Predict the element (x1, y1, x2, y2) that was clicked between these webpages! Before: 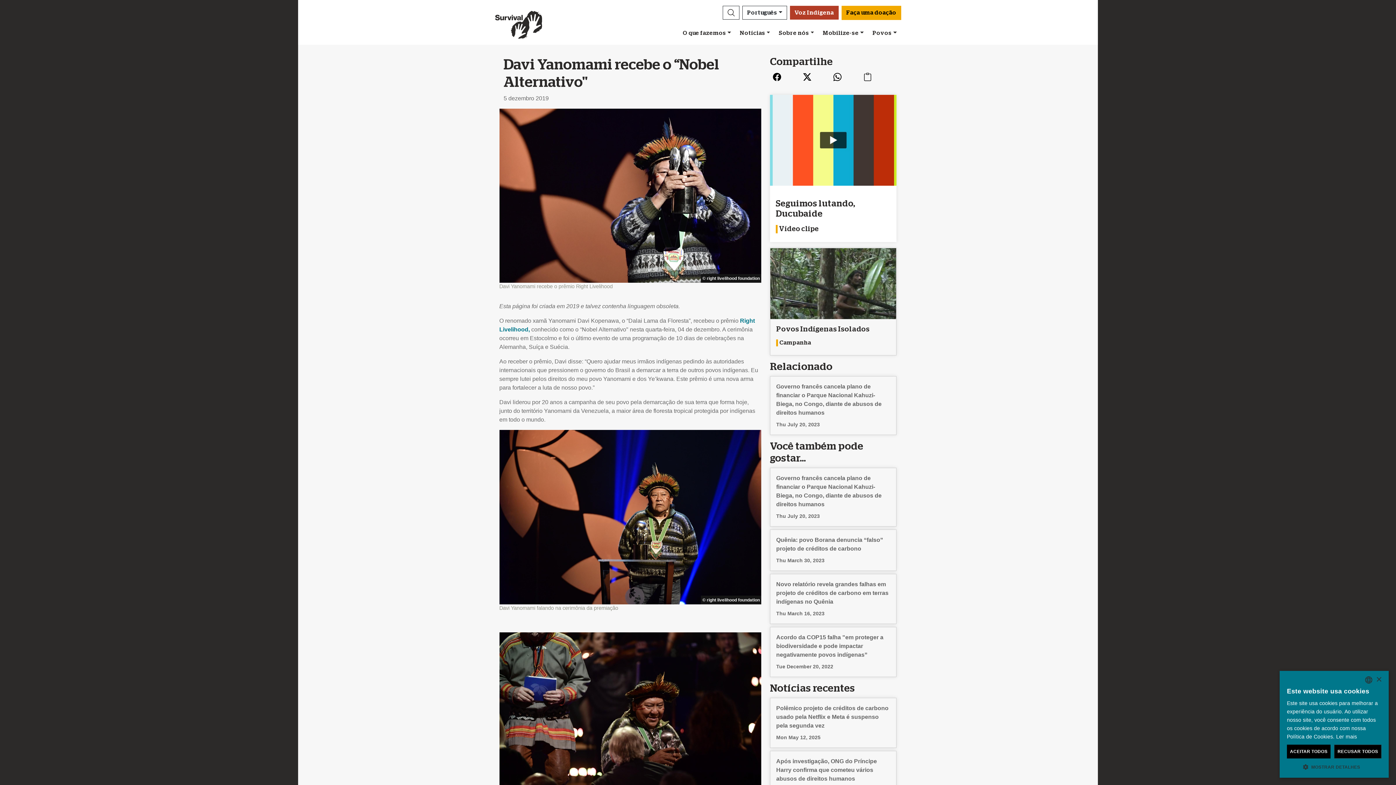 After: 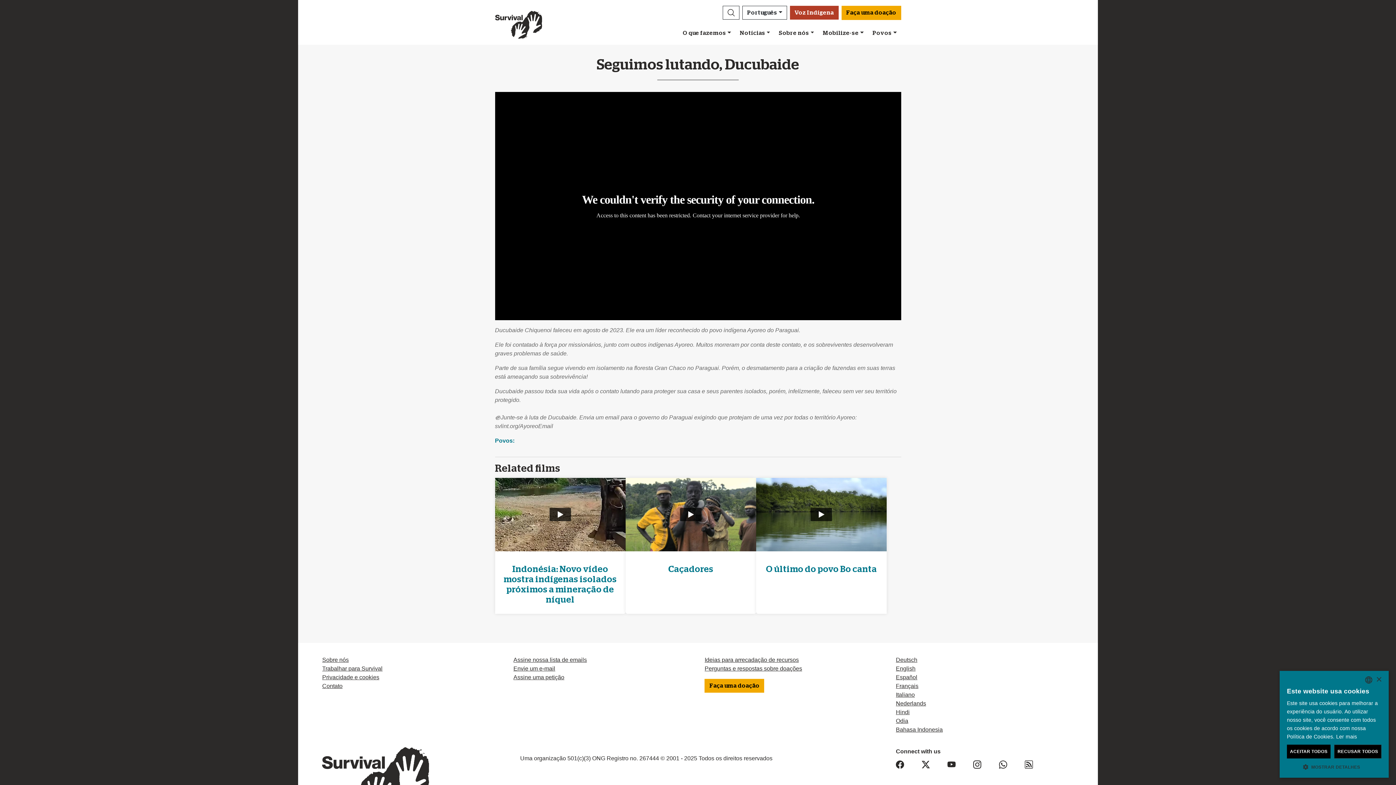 Action: bbox: (770, 94, 896, 242) label: Seguimos lutando, Ducubaide
Vídeo clipe